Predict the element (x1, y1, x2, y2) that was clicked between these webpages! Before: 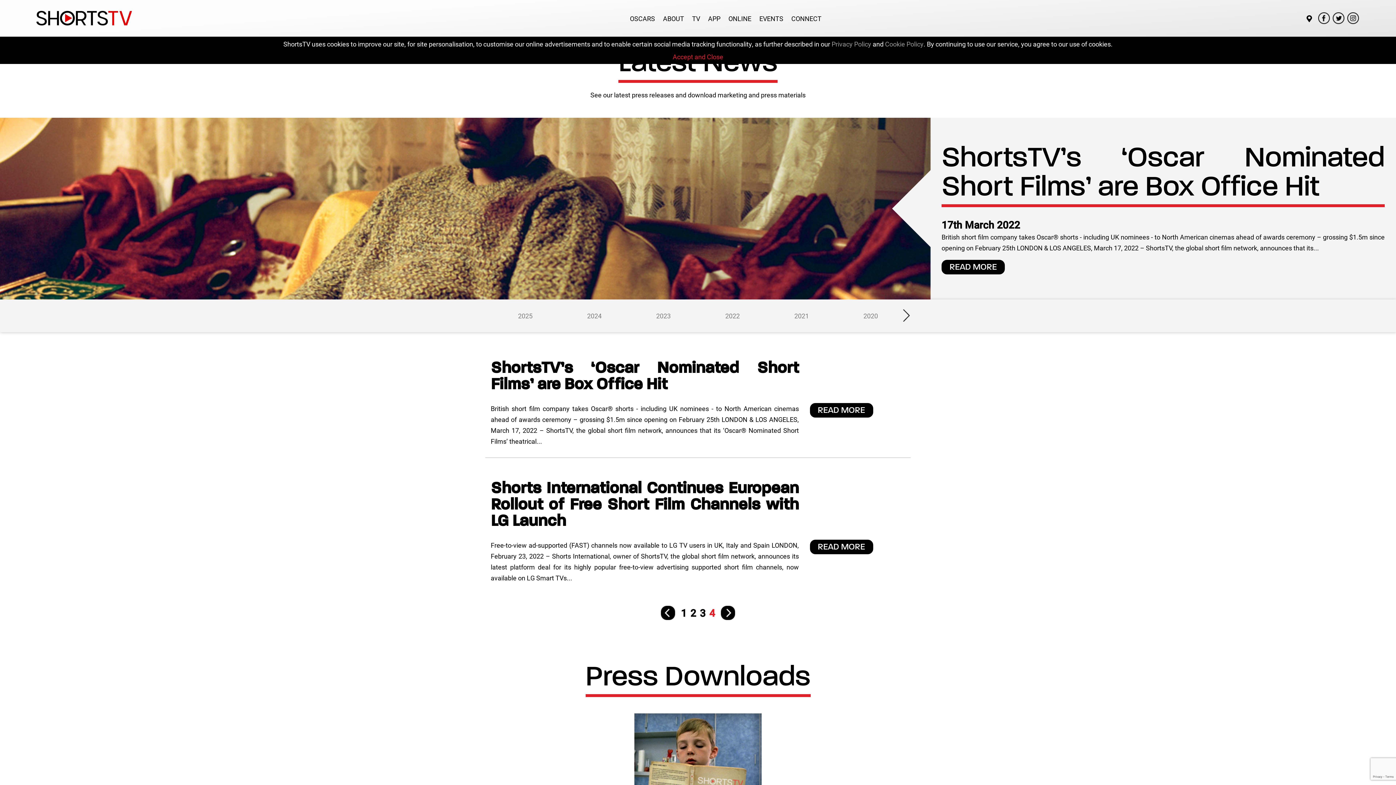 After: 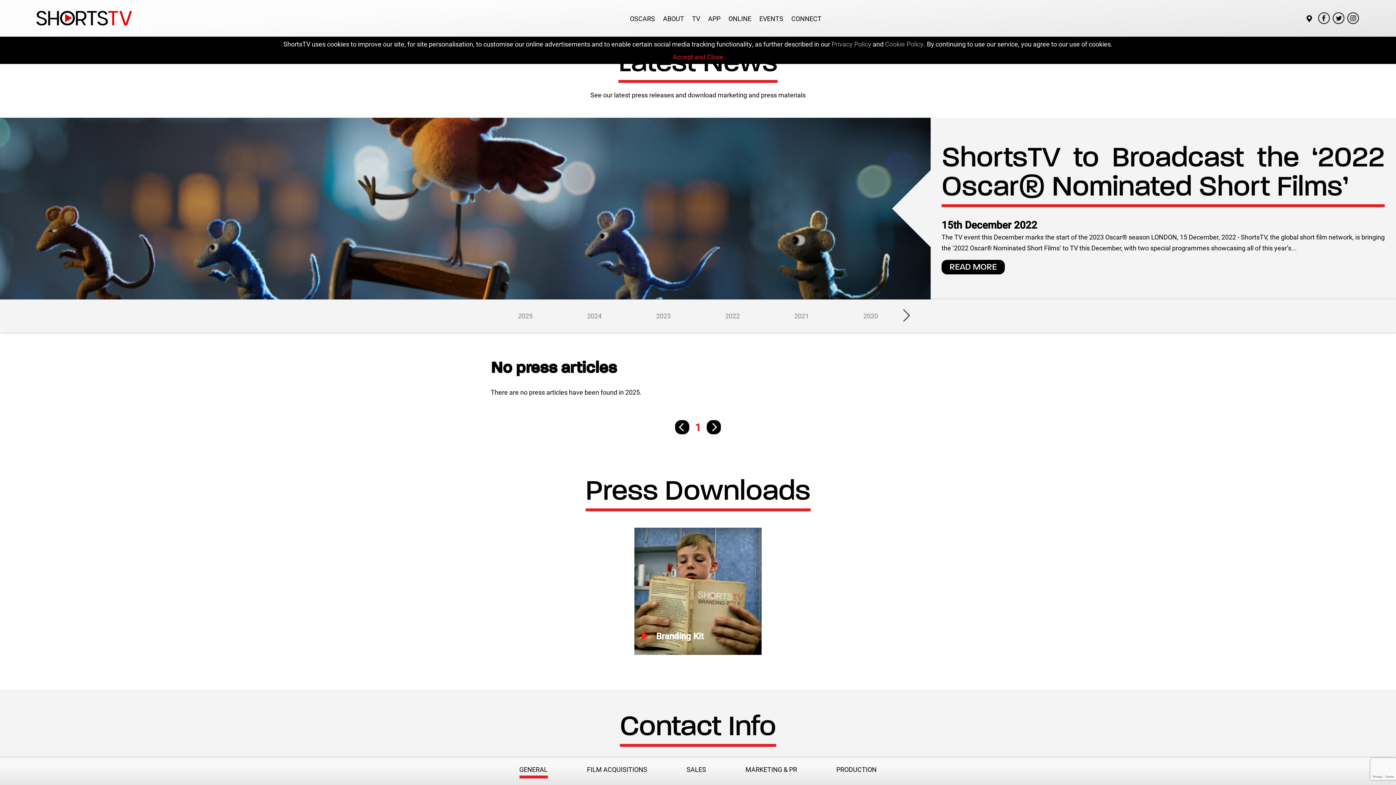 Action: label: 2025 bbox: (518, 311, 532, 320)